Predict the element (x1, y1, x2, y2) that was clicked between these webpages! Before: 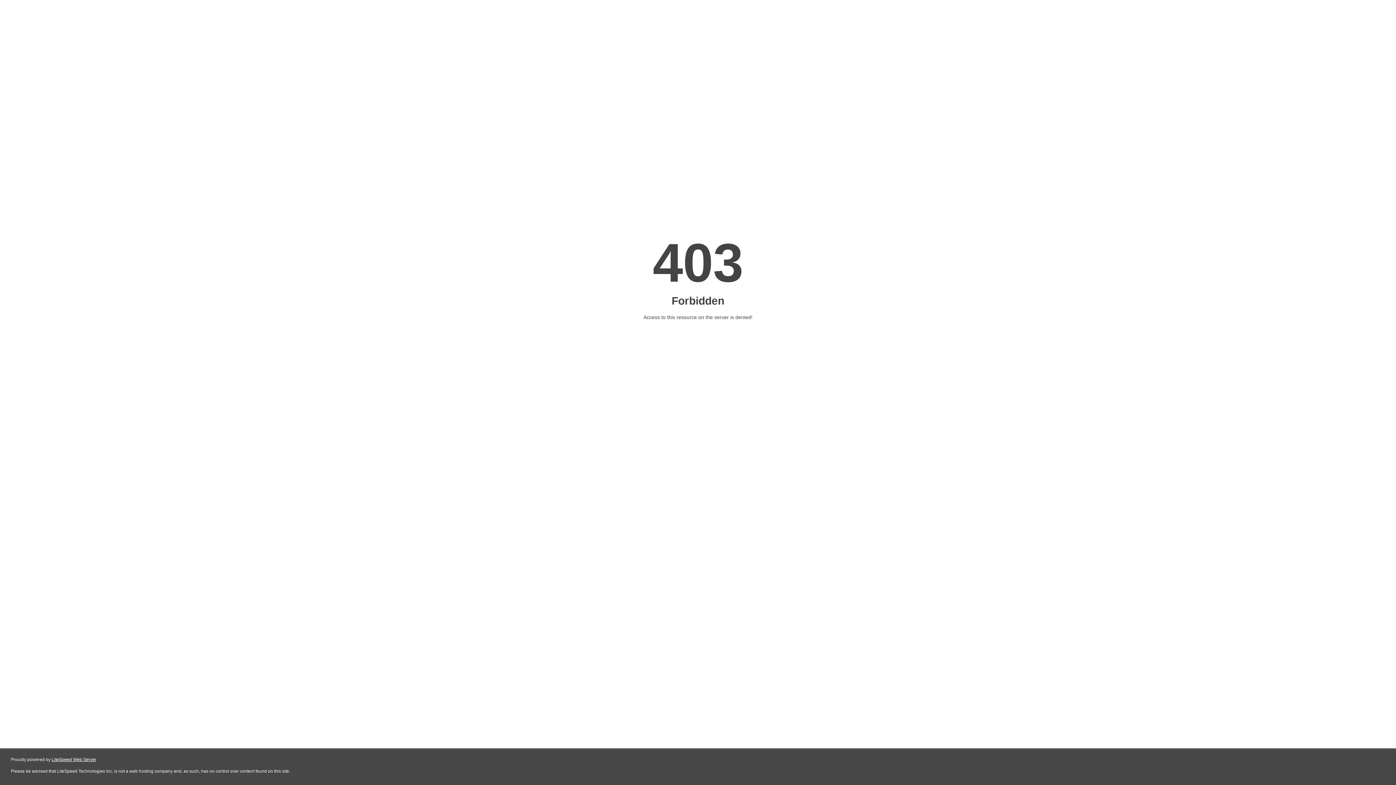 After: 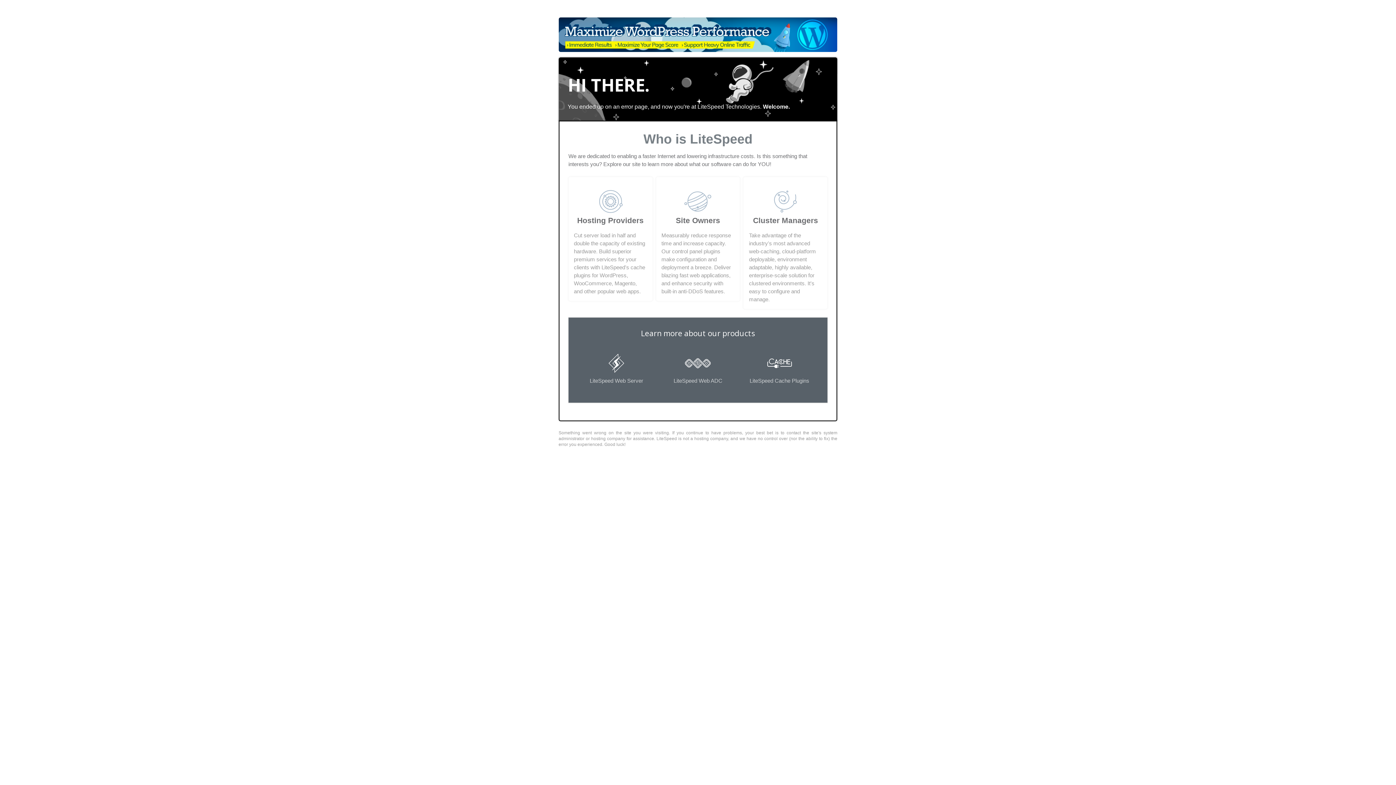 Action: label: LiteSpeed Web Server bbox: (51, 757, 96, 762)